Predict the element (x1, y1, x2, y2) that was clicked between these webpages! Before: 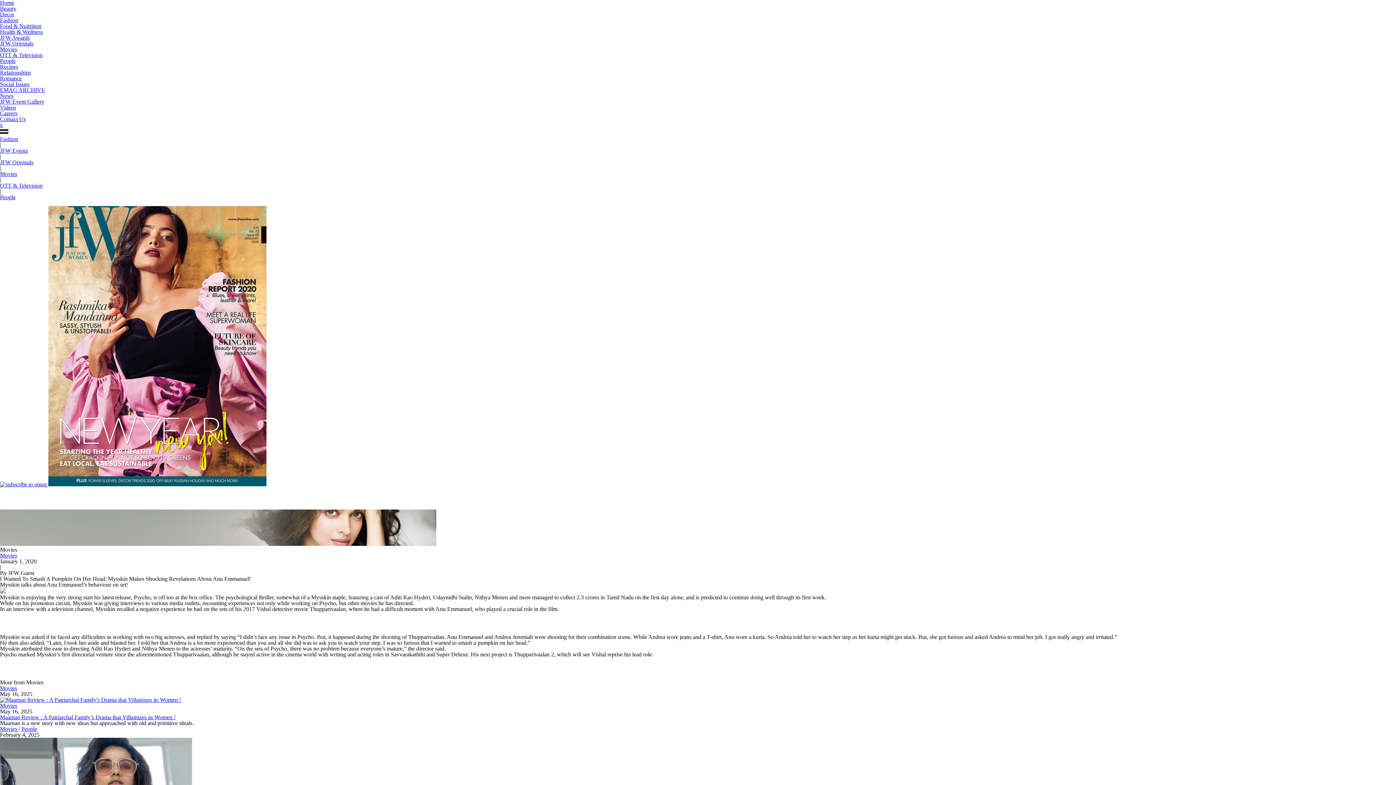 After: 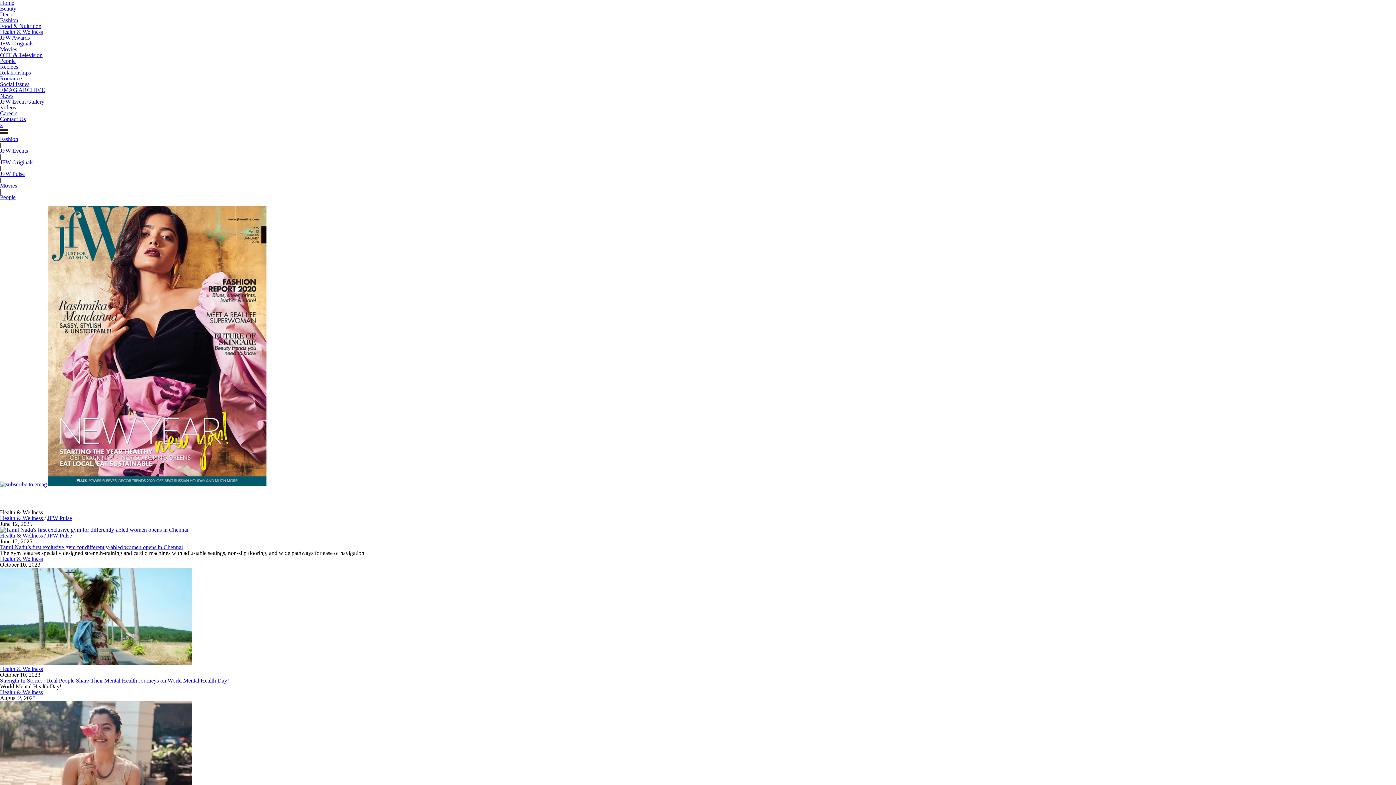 Action: label: Health & Wellness bbox: (0, 28, 42, 34)